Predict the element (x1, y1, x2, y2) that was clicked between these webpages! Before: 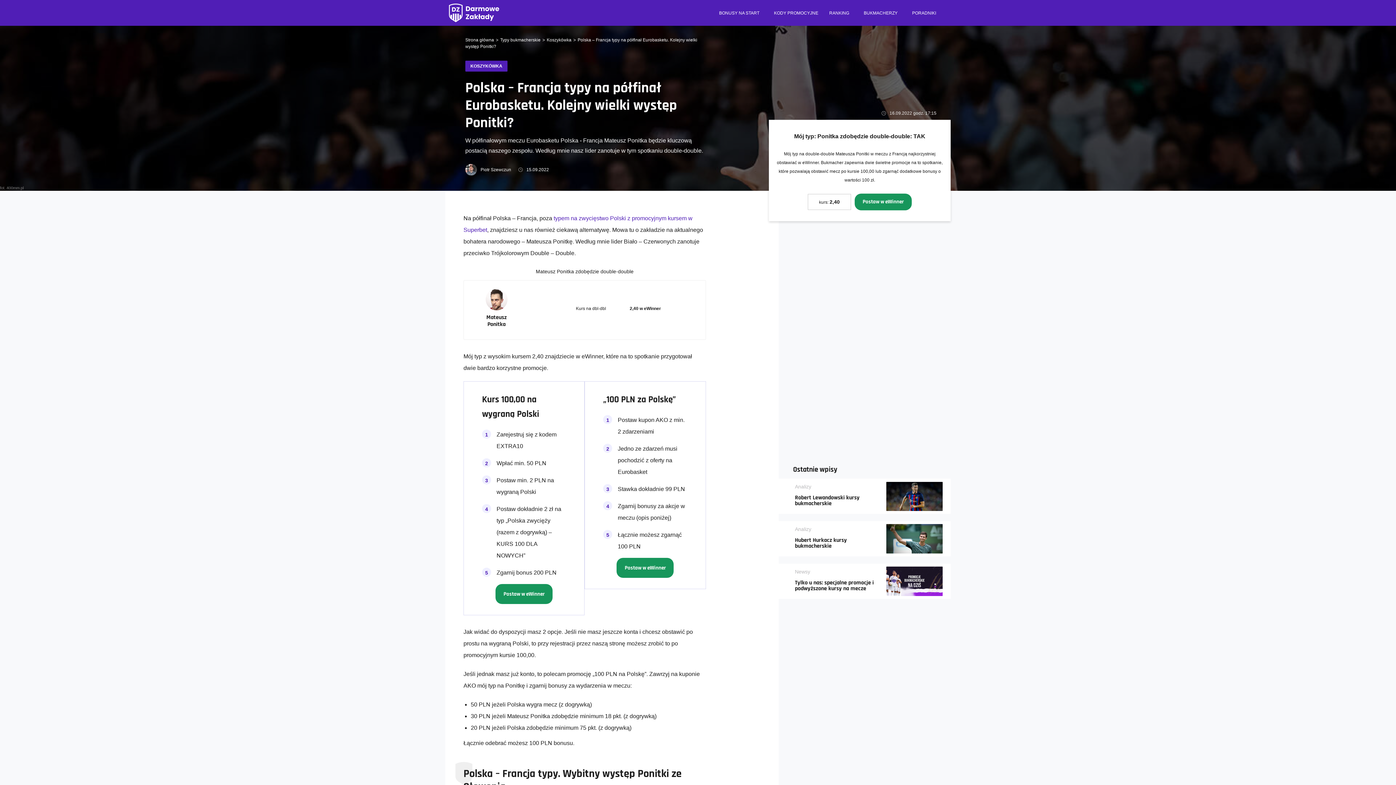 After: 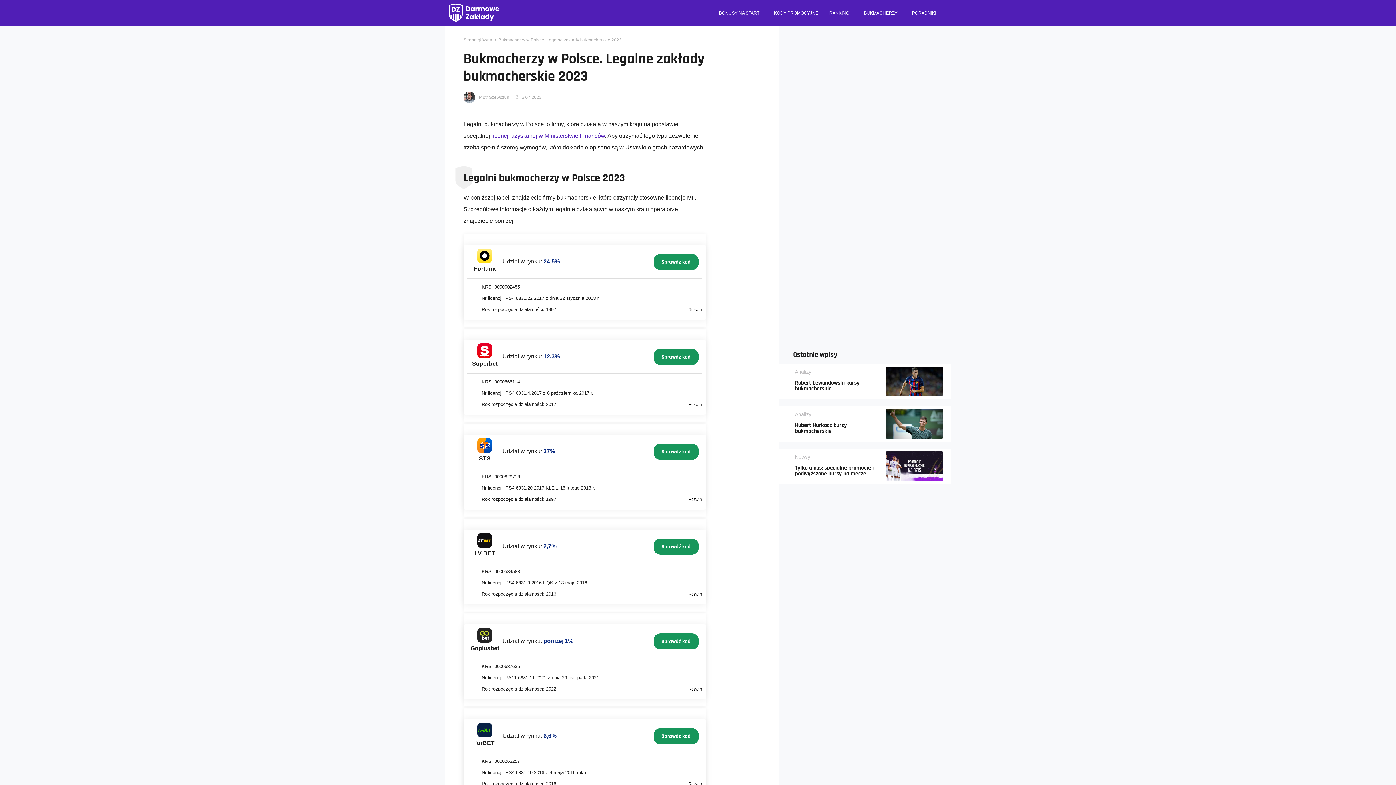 Action: bbox: (856, 4, 905, 21) label: BUKMACHERZY